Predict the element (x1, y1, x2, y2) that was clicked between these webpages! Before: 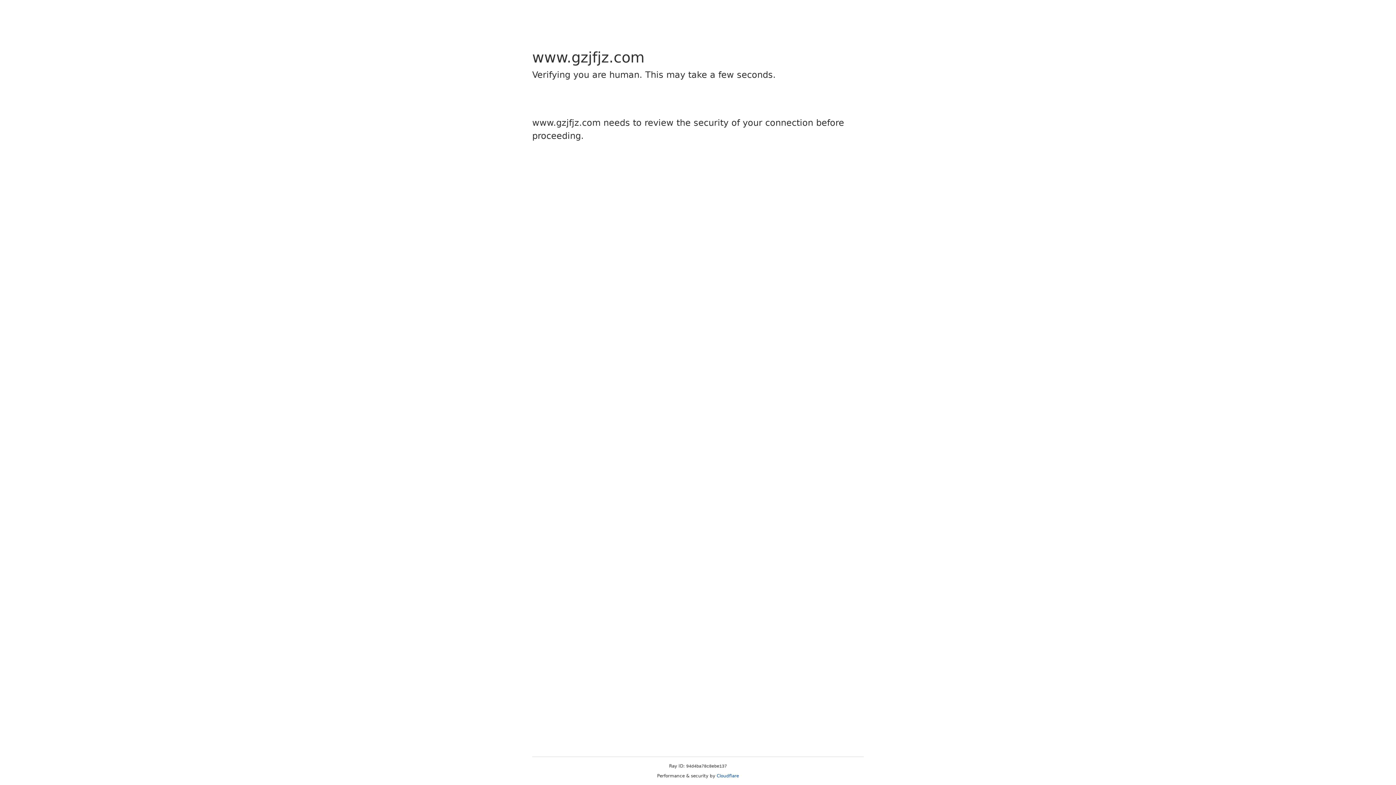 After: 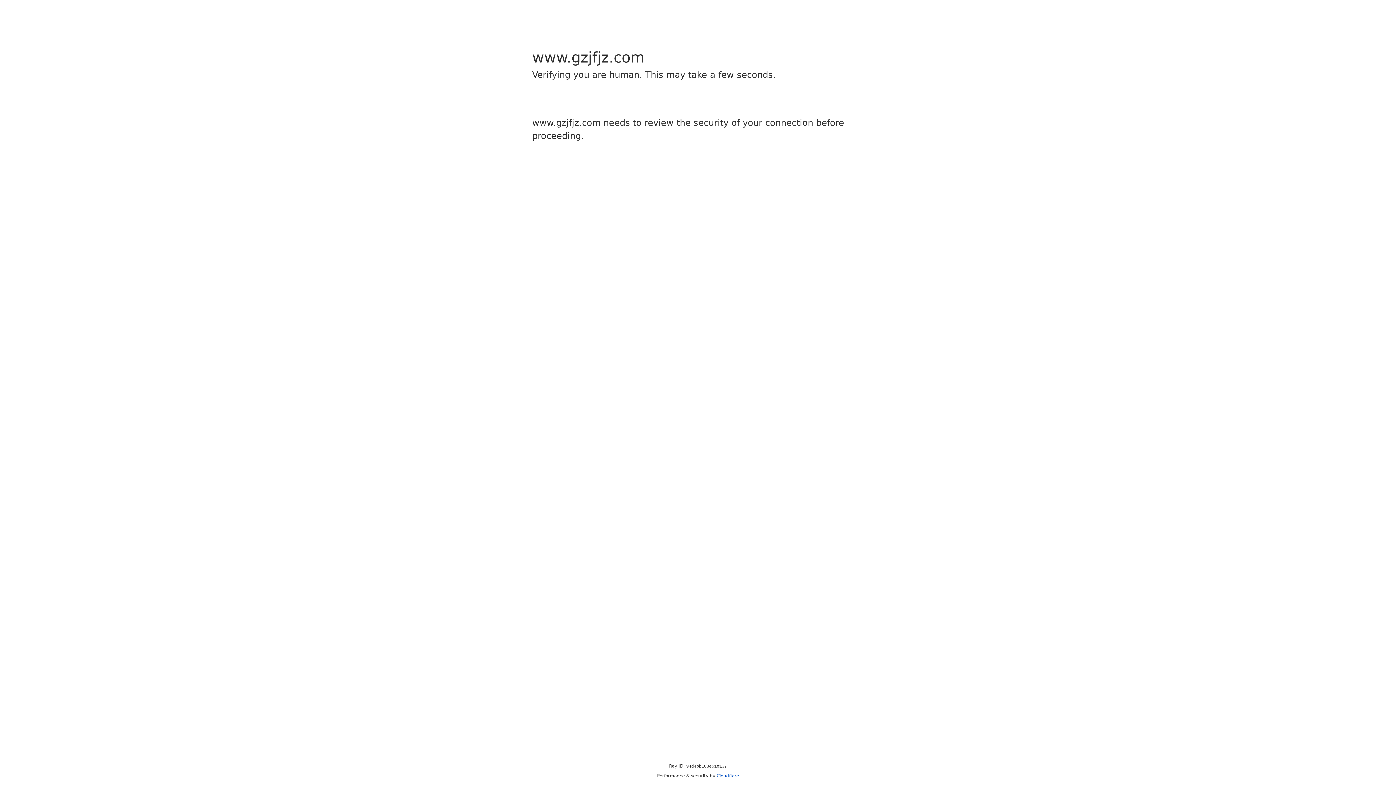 Action: bbox: (716, 773, 739, 778) label: Cloudflare